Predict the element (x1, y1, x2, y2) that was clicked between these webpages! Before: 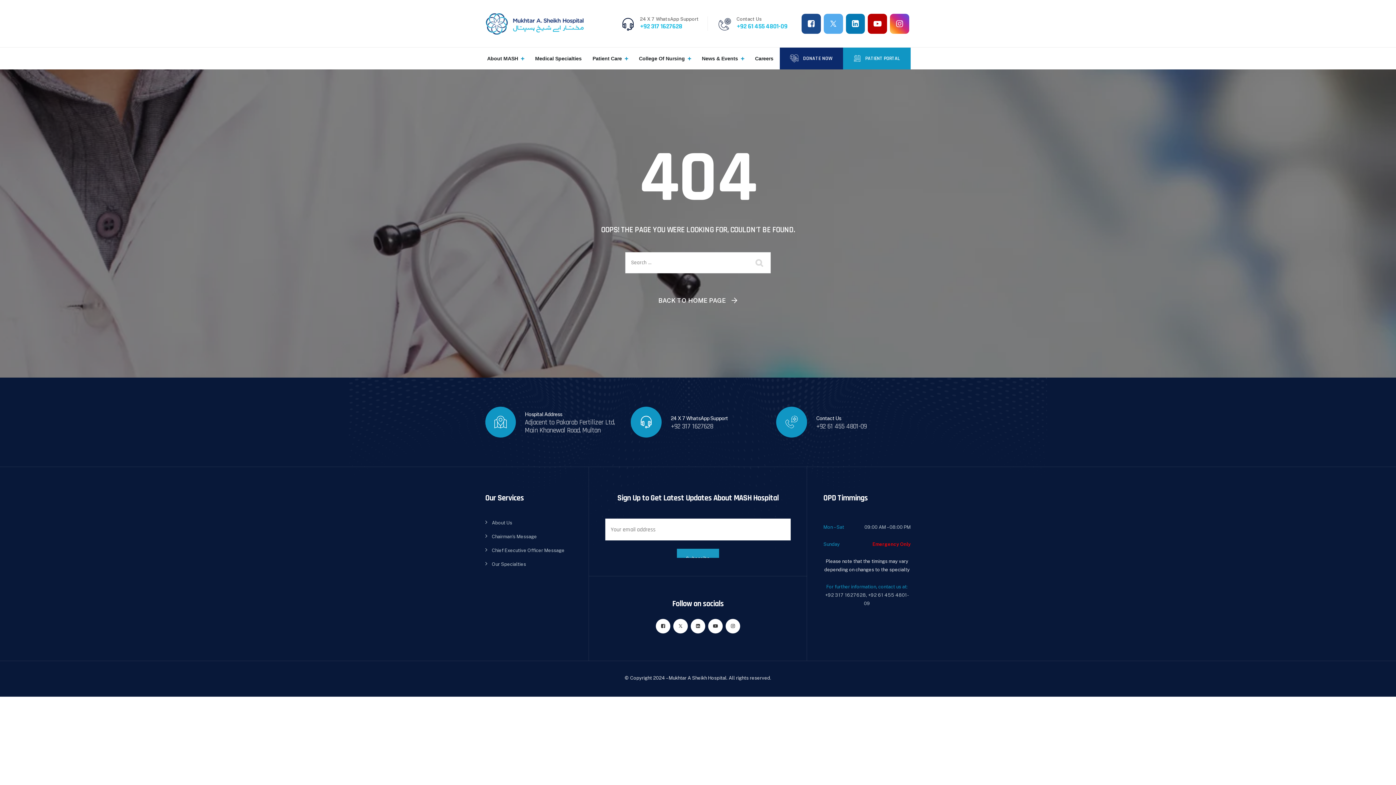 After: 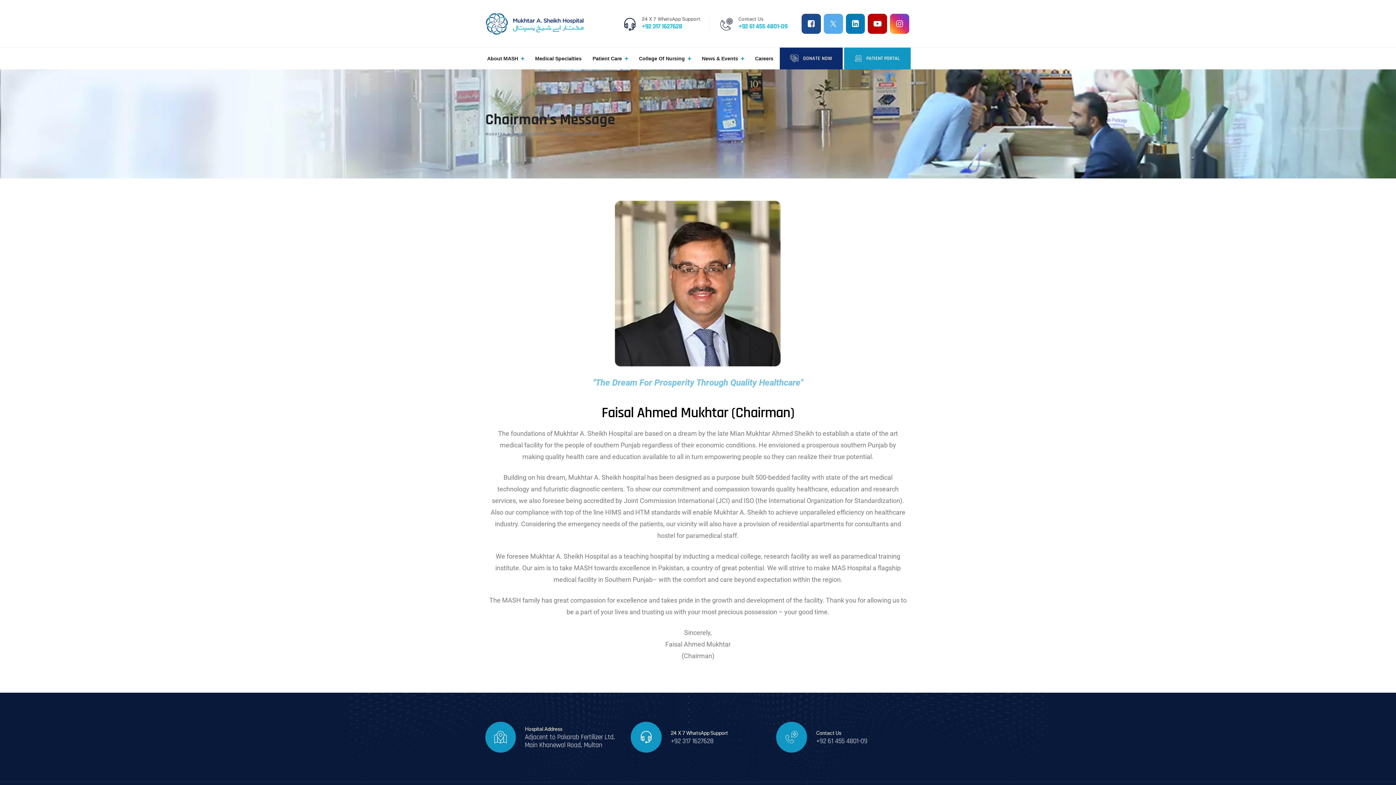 Action: bbox: (485, 532, 537, 541) label: Chairman’s Message